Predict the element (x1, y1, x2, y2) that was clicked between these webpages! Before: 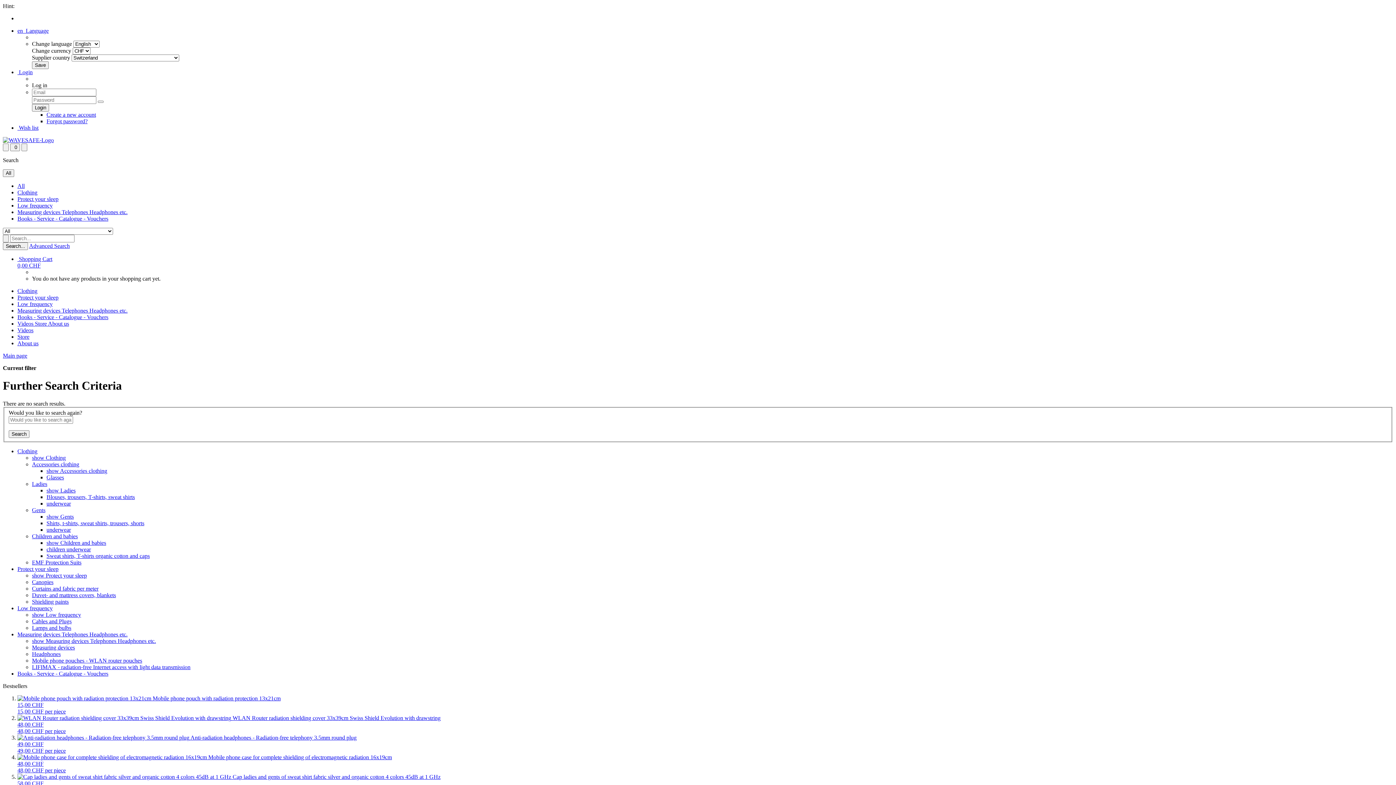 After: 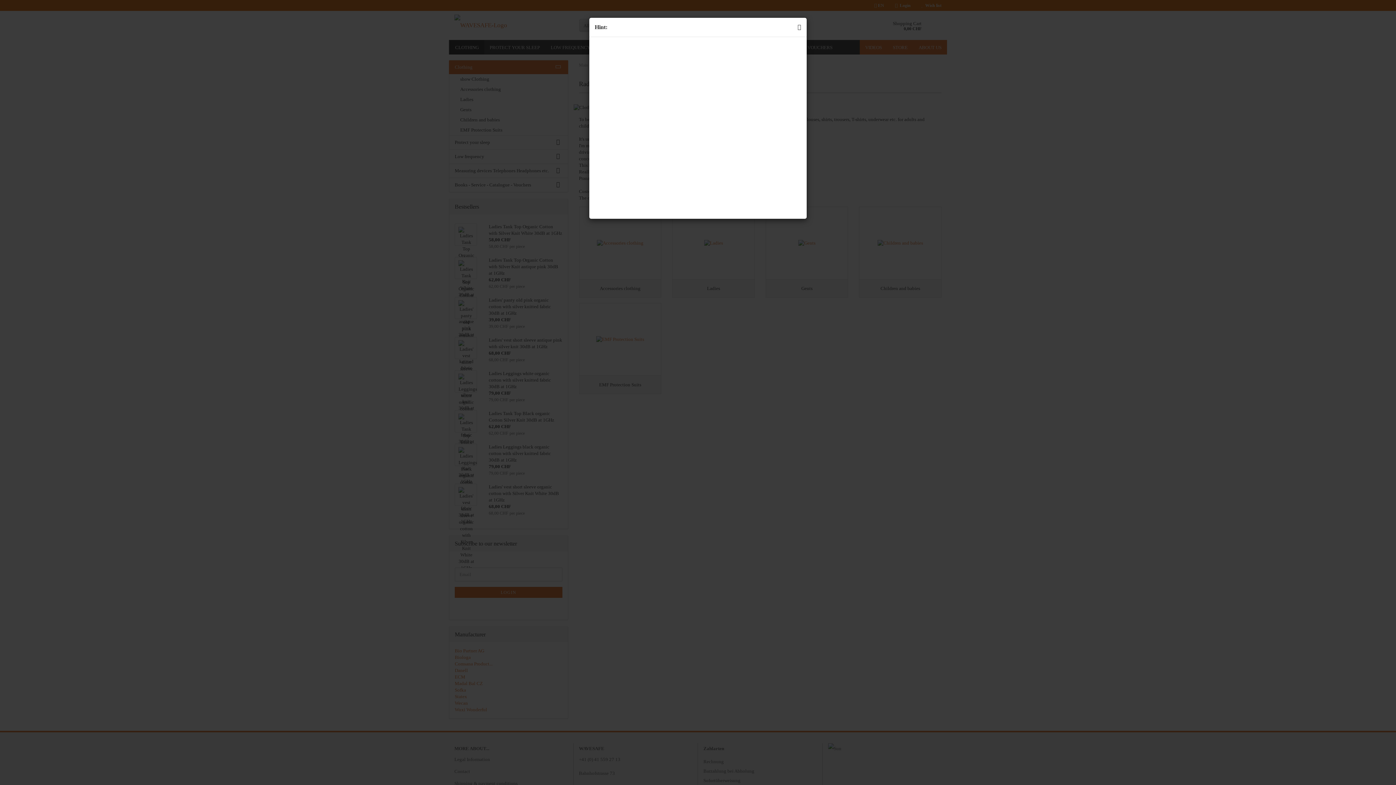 Action: bbox: (32, 455, 65, 461) label: show Clothing